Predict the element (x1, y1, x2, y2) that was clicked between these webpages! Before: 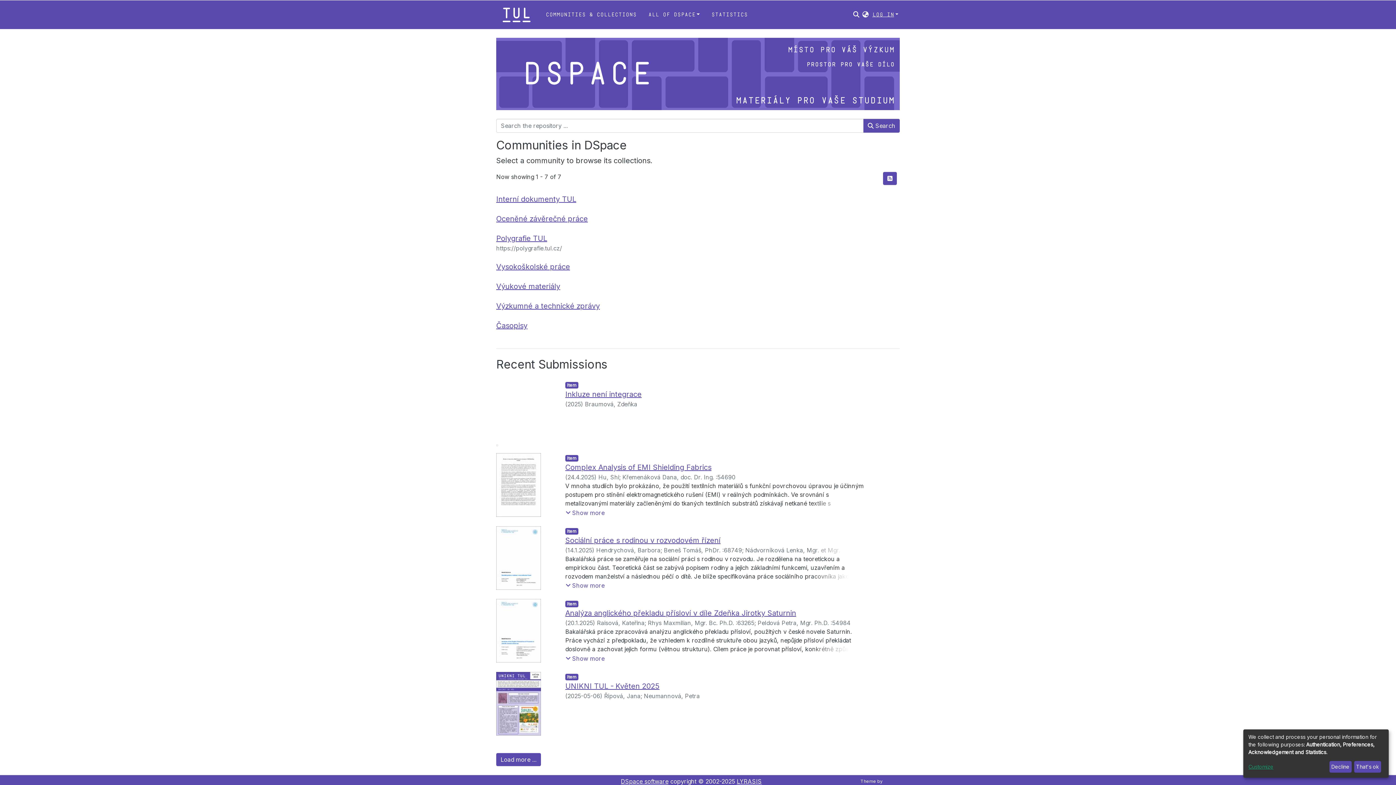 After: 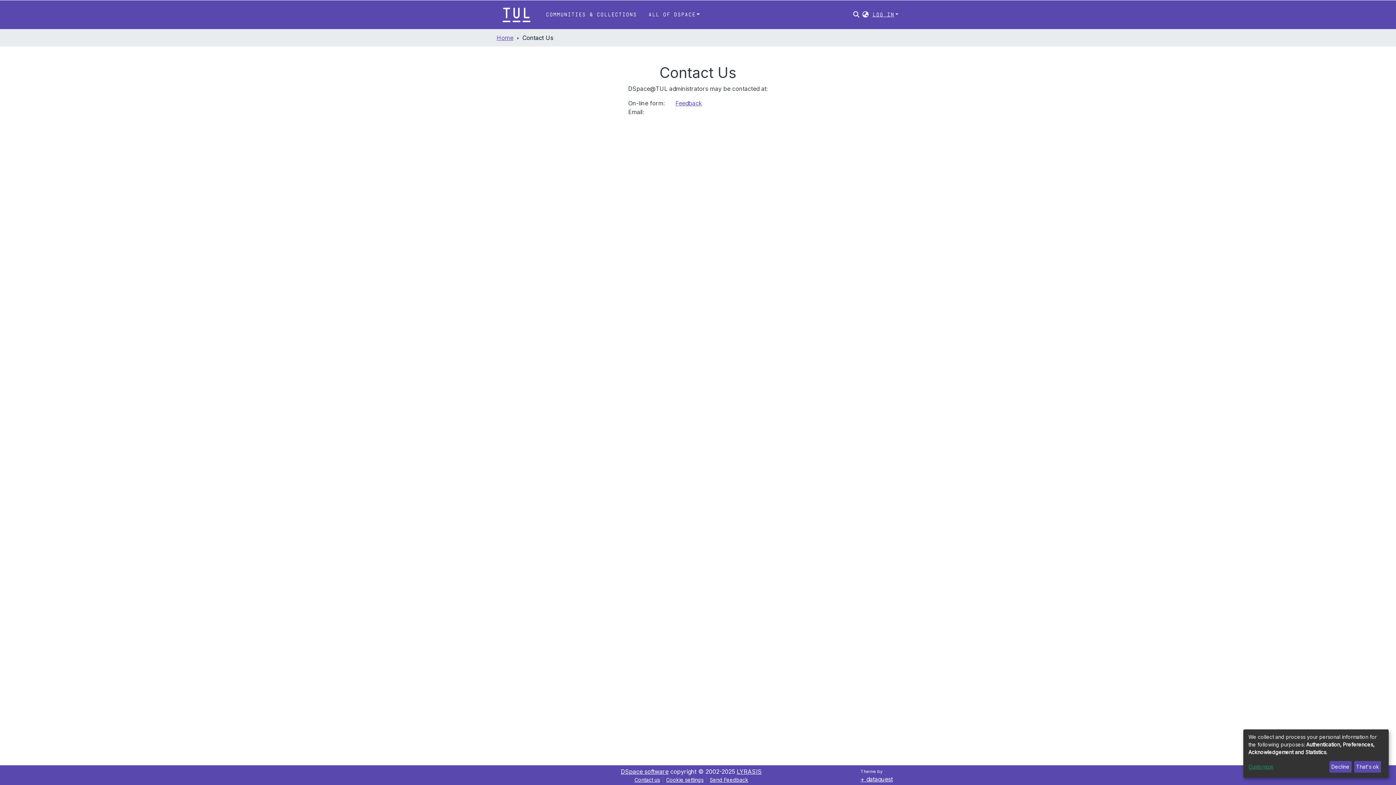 Action: label: Contact us bbox: (631, 776, 663, 783)